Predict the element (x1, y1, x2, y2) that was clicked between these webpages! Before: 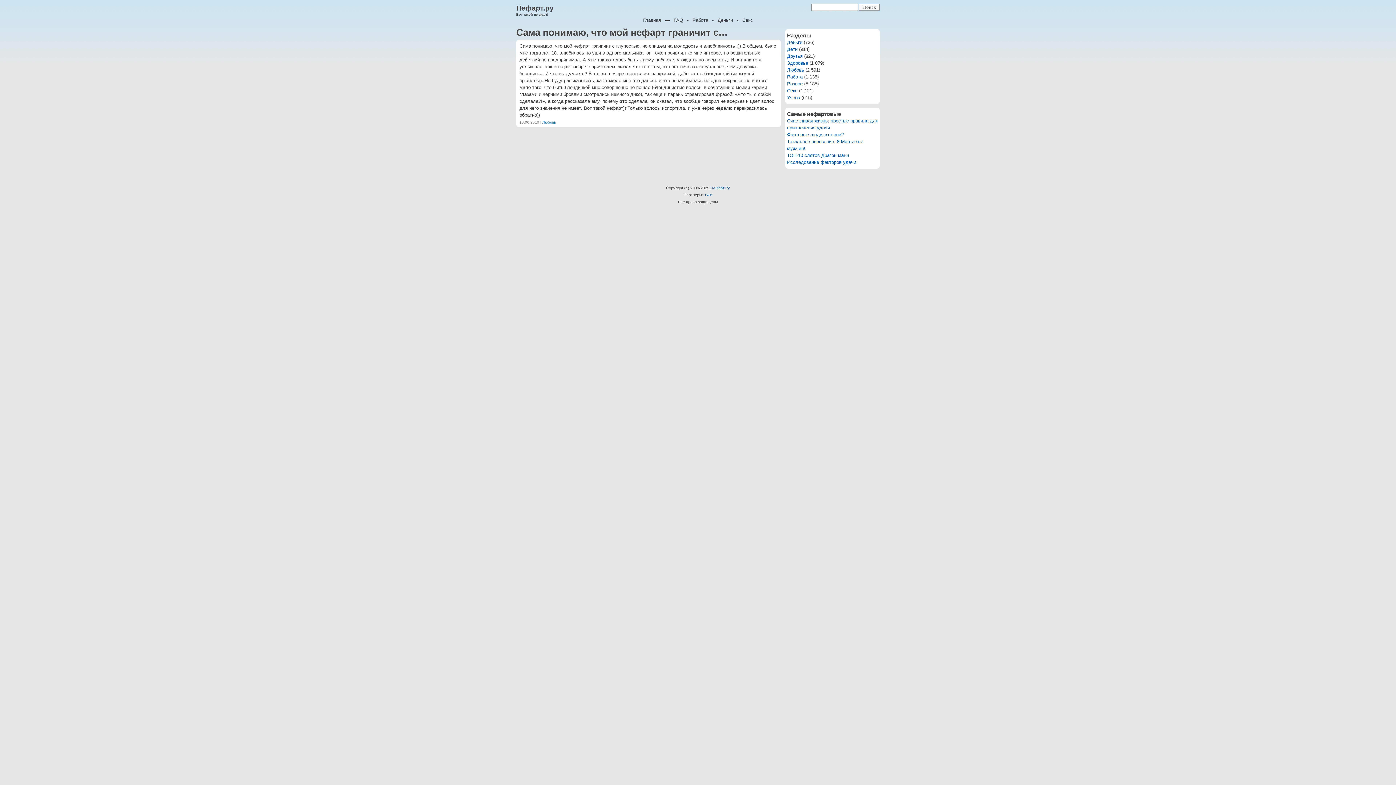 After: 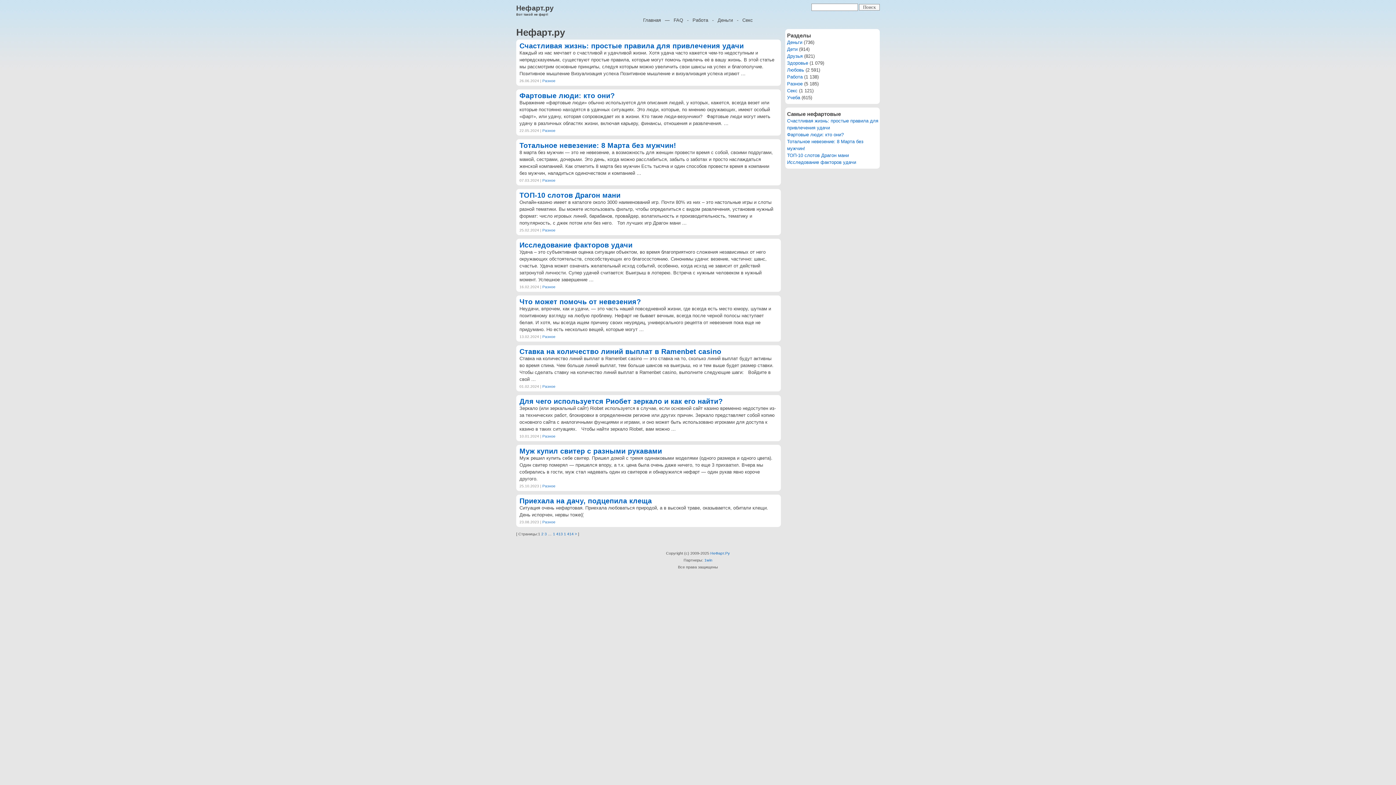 Action: label: Главная bbox: (643, 17, 661, 22)